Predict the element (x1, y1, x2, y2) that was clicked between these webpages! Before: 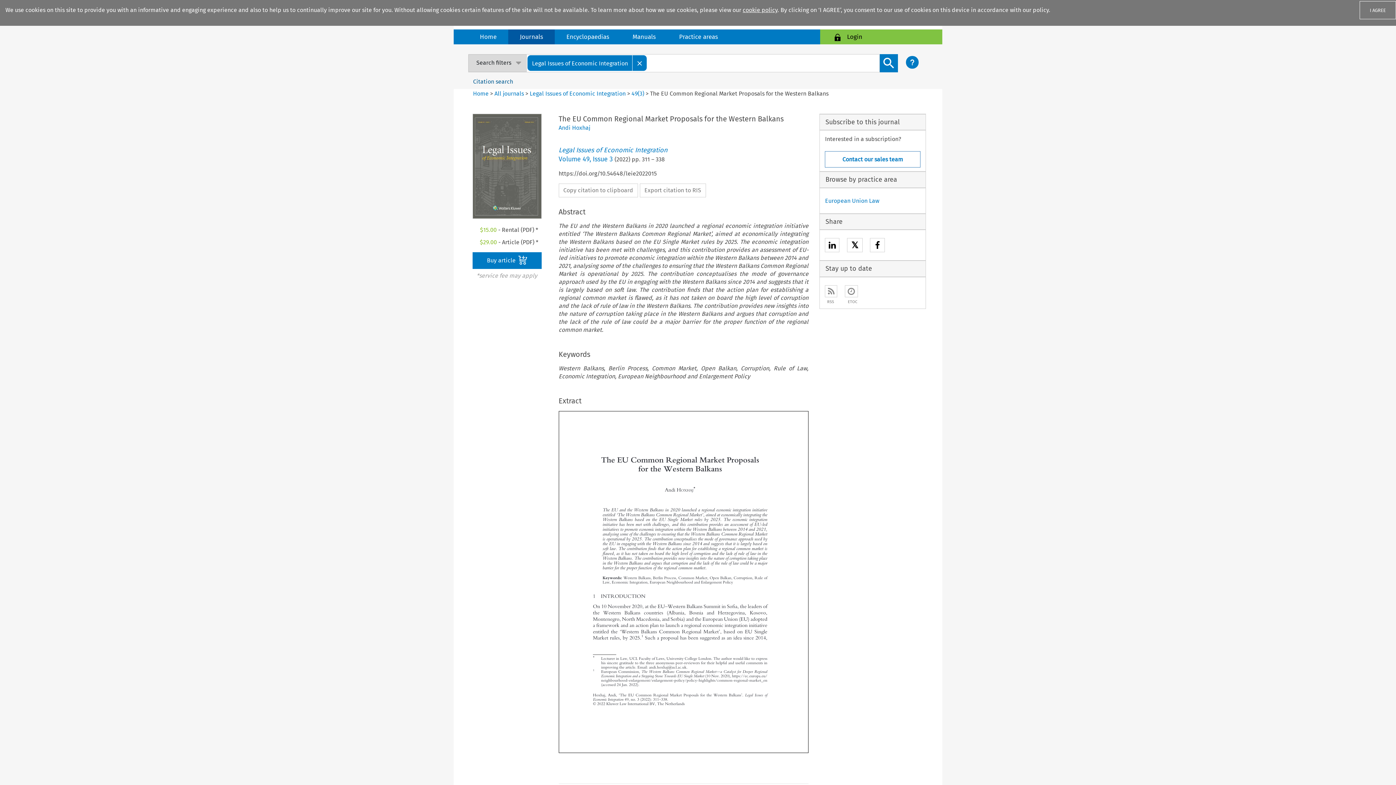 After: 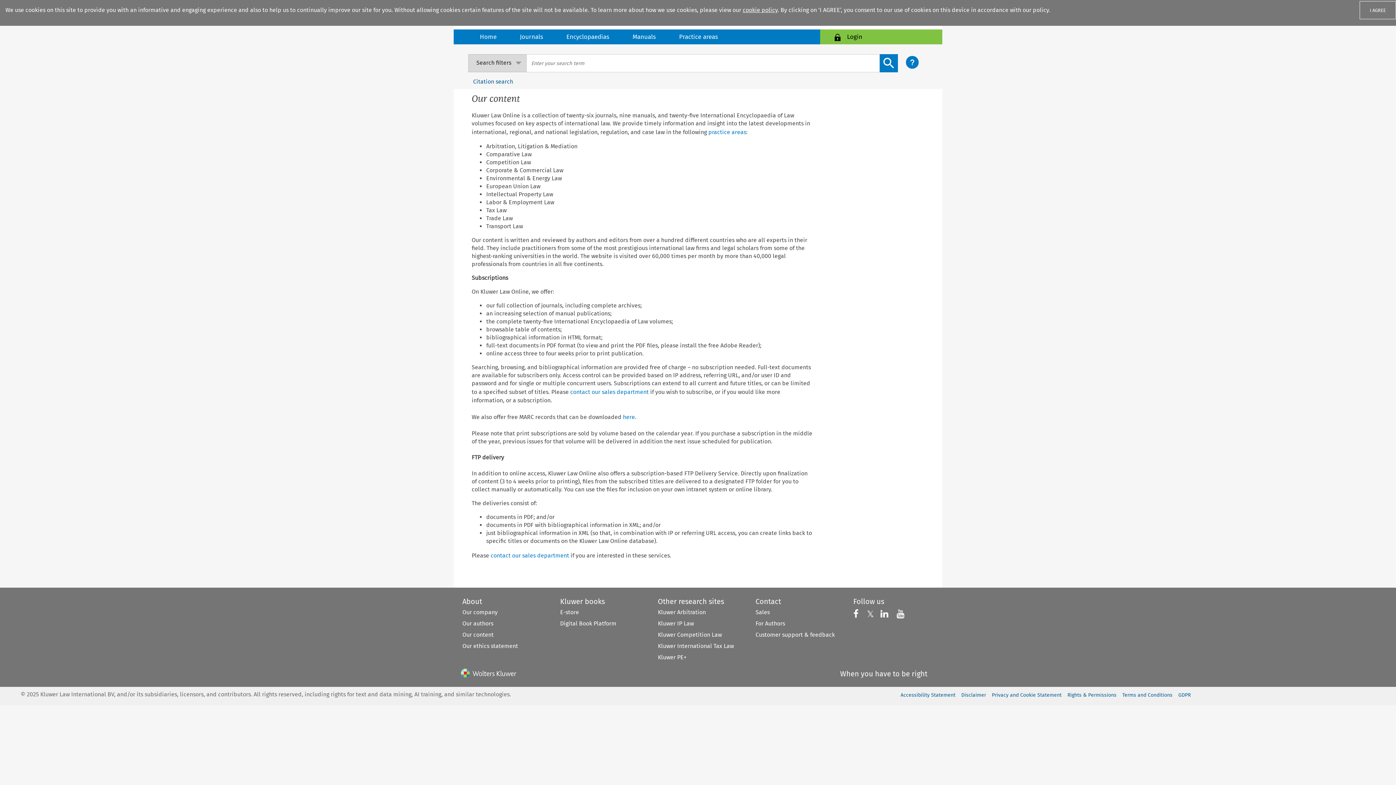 Action: label: Our content bbox: (462, 539, 493, 546)